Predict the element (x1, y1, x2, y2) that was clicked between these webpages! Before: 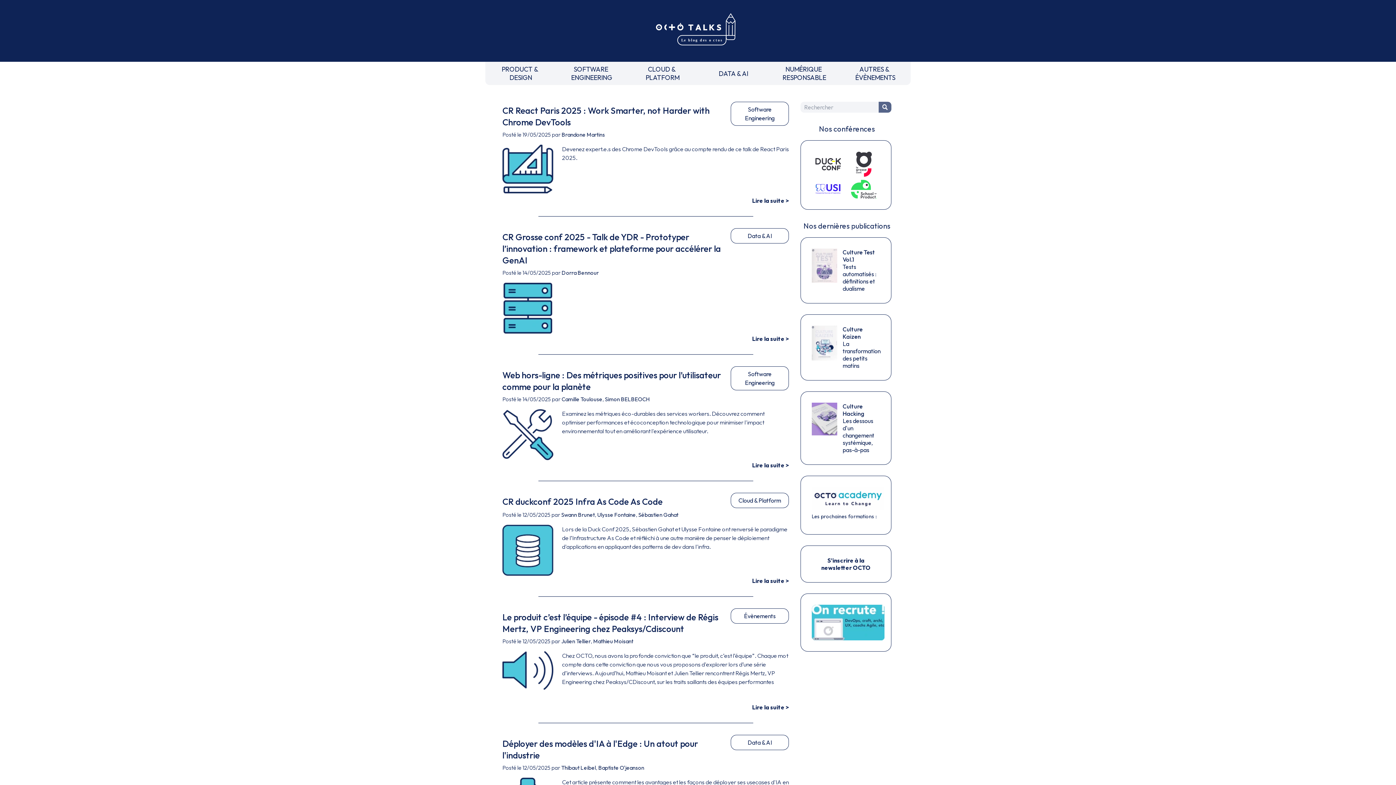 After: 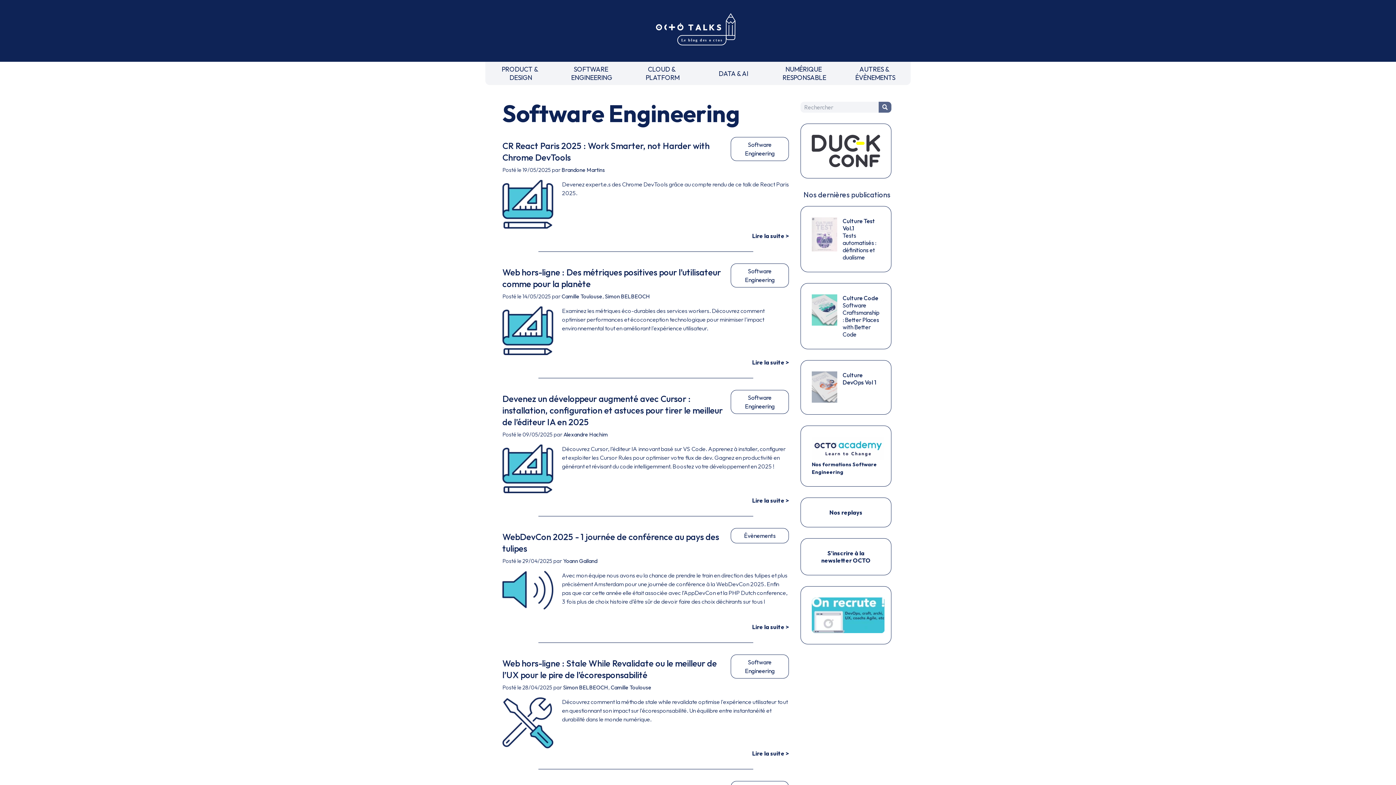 Action: label: Software Engineering bbox: (730, 366, 789, 390)